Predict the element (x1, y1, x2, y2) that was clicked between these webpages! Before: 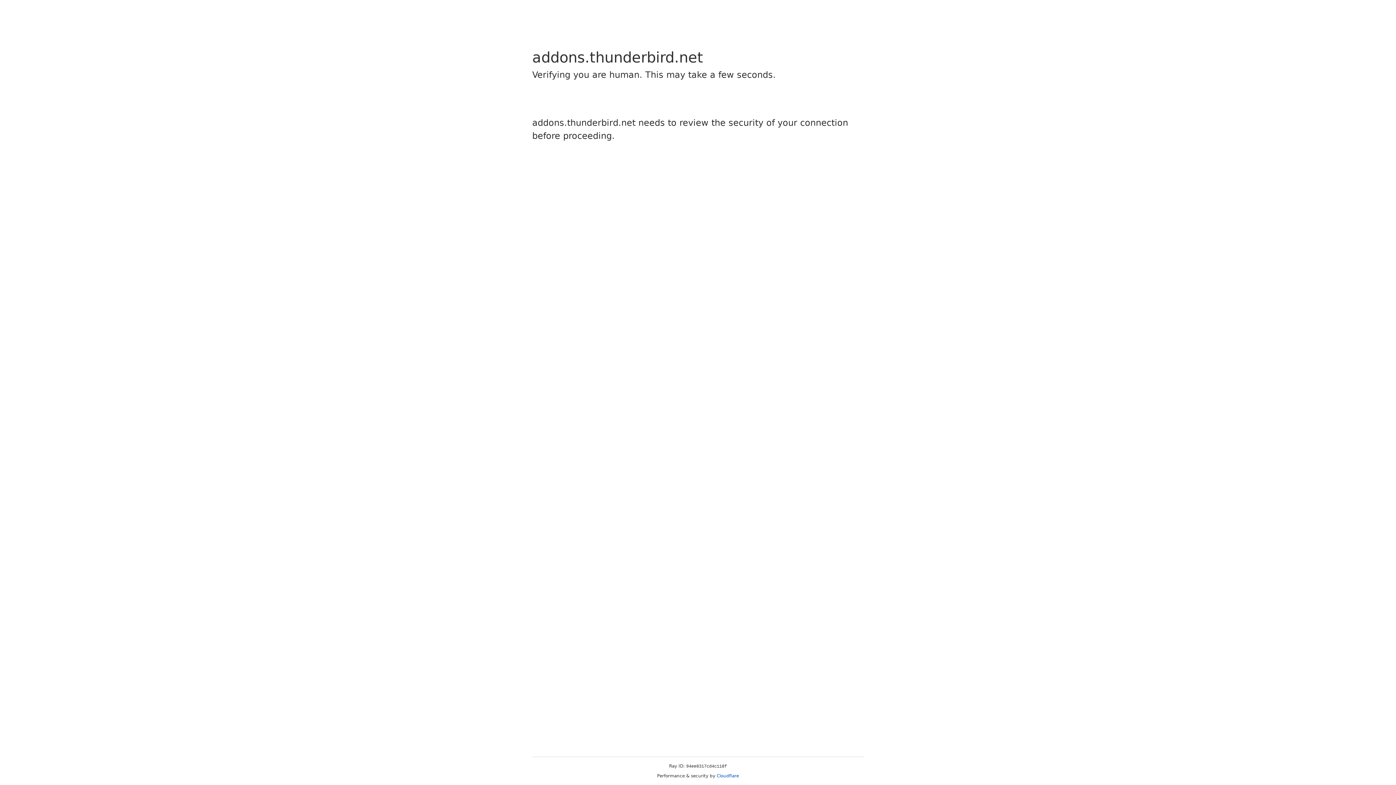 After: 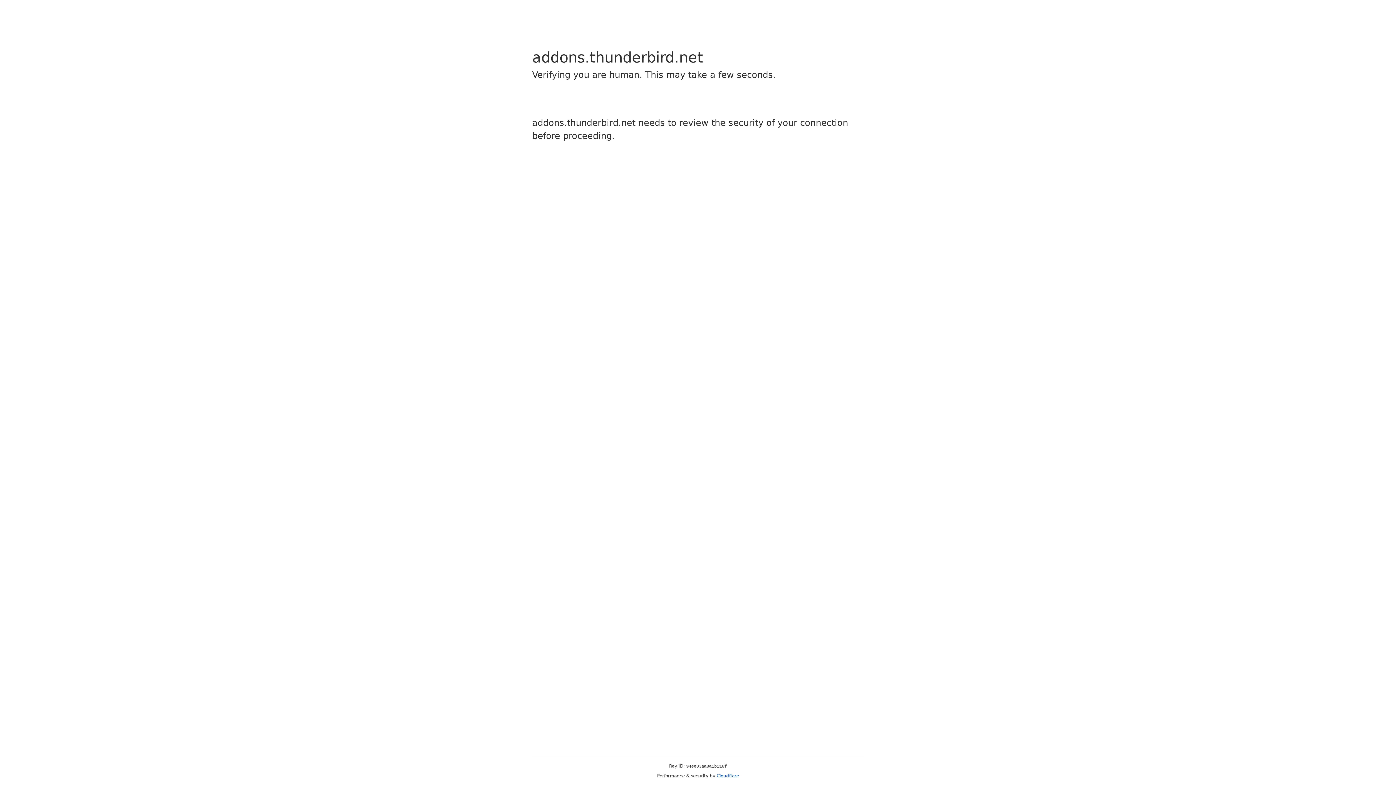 Action: bbox: (716, 773, 739, 778) label: Cloudflare